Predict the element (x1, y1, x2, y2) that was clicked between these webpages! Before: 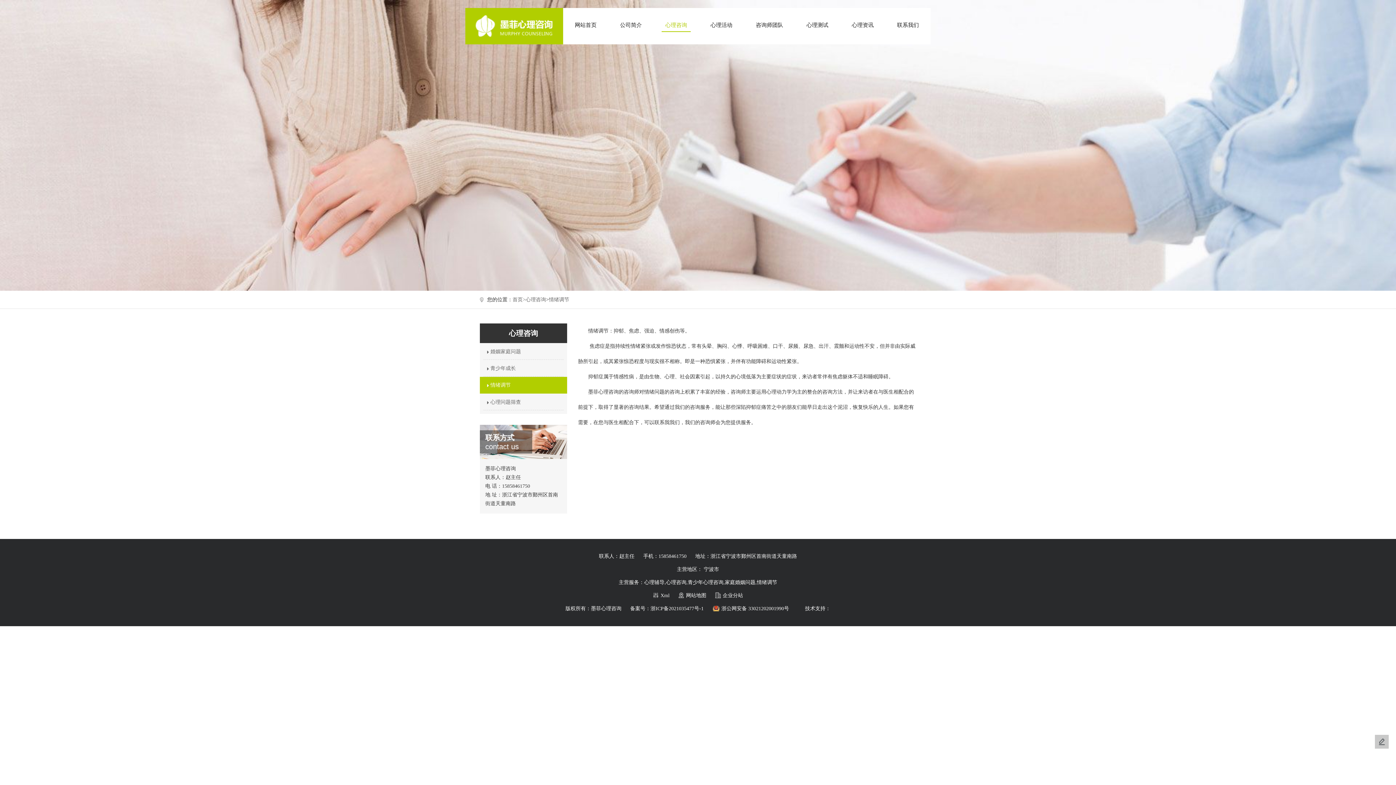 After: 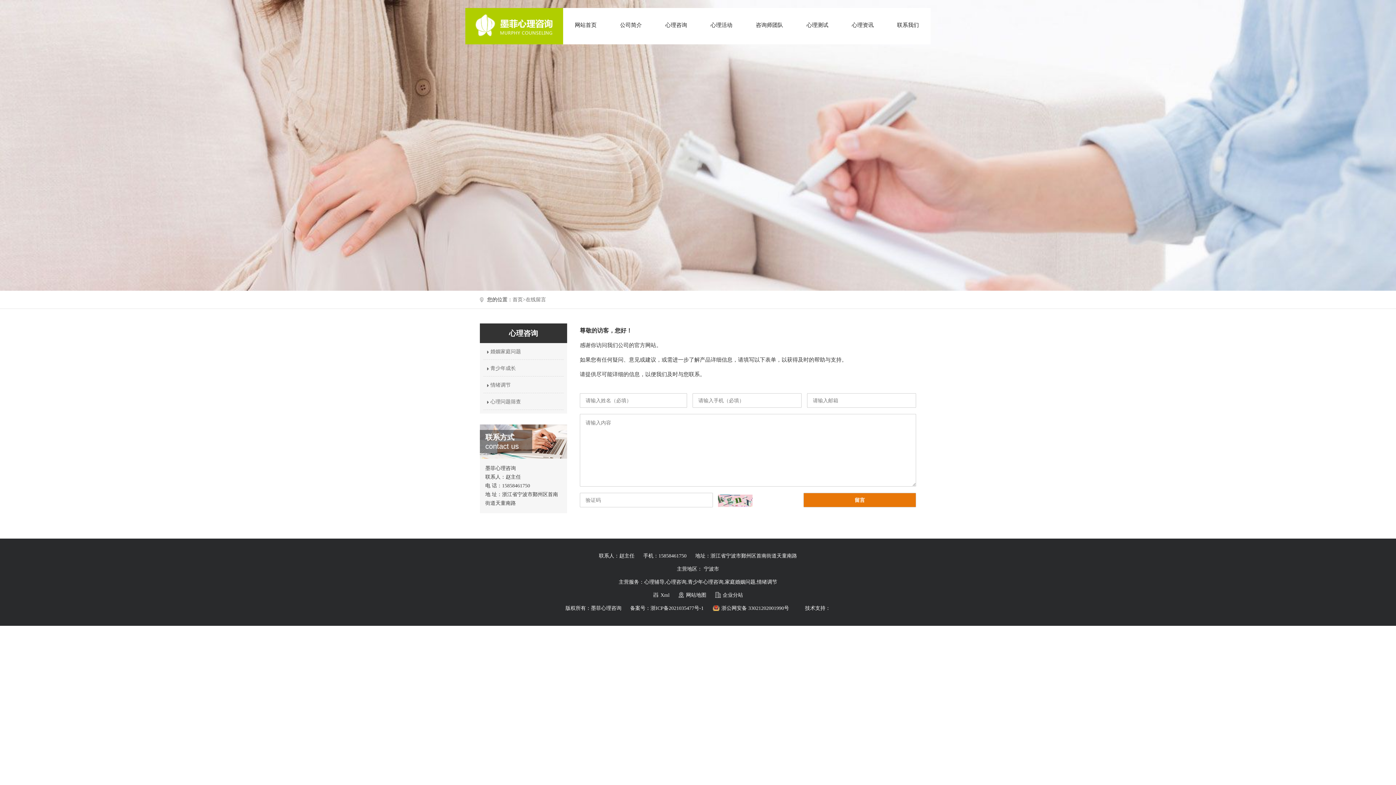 Action: bbox: (1375, 735, 1389, 749)